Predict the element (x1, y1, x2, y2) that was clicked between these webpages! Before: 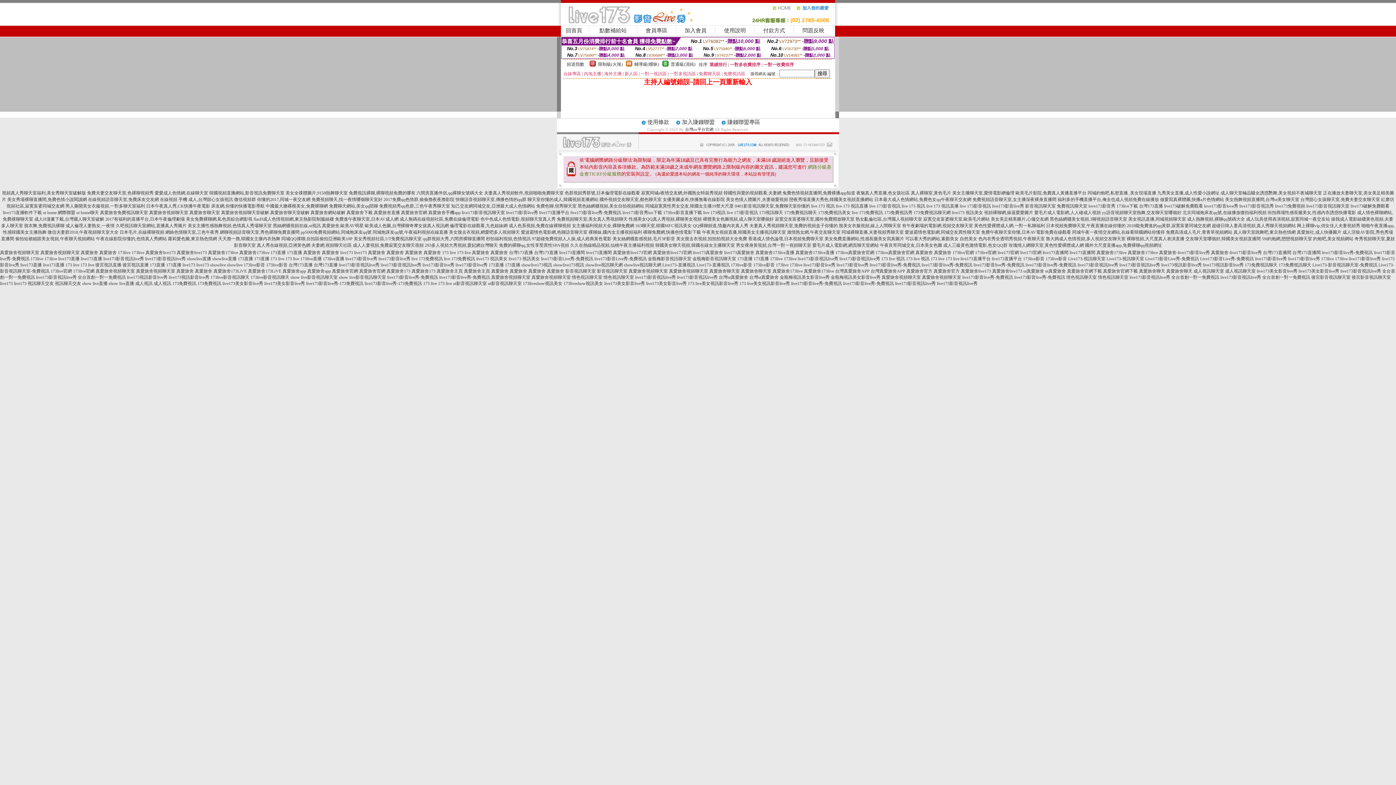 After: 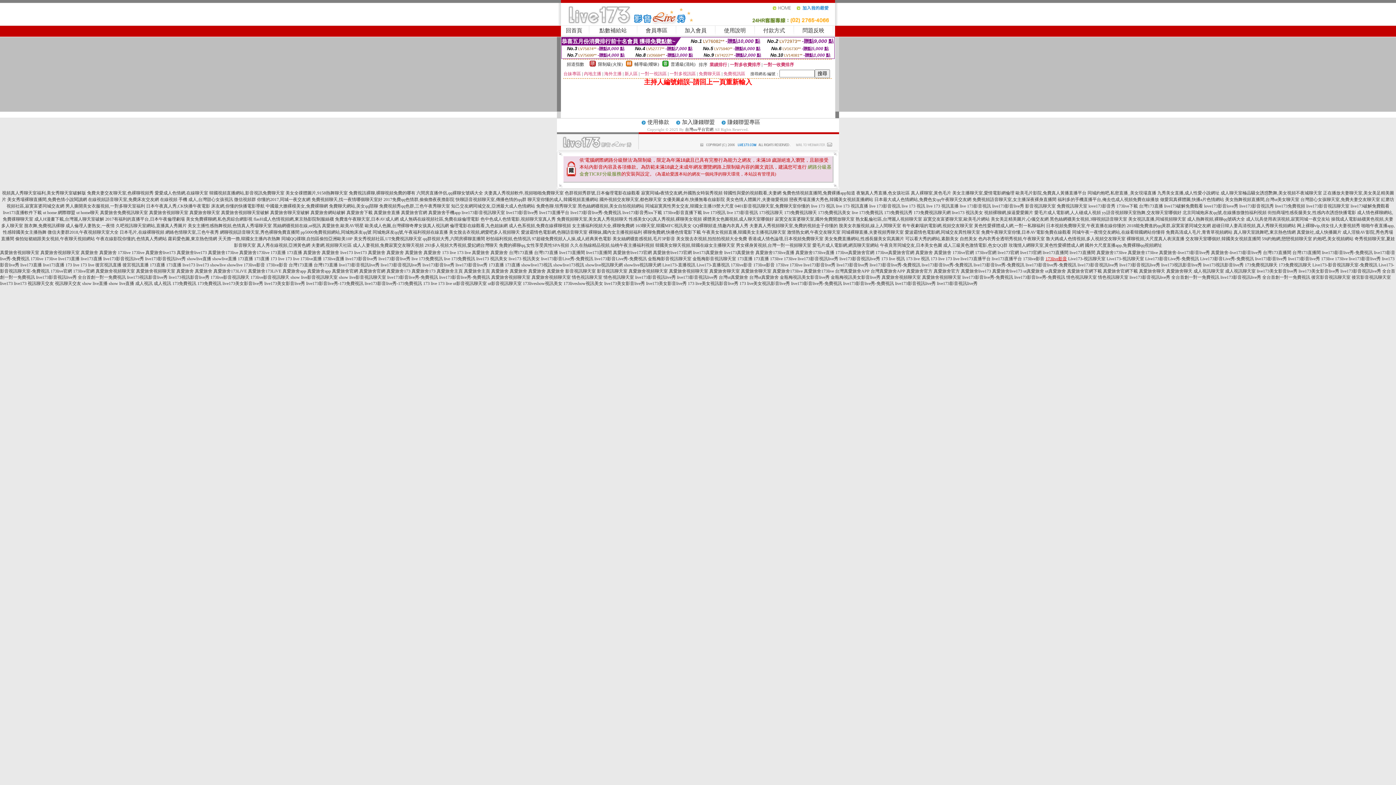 Action: label: 173live影音 bbox: (1045, 256, 1067, 261)